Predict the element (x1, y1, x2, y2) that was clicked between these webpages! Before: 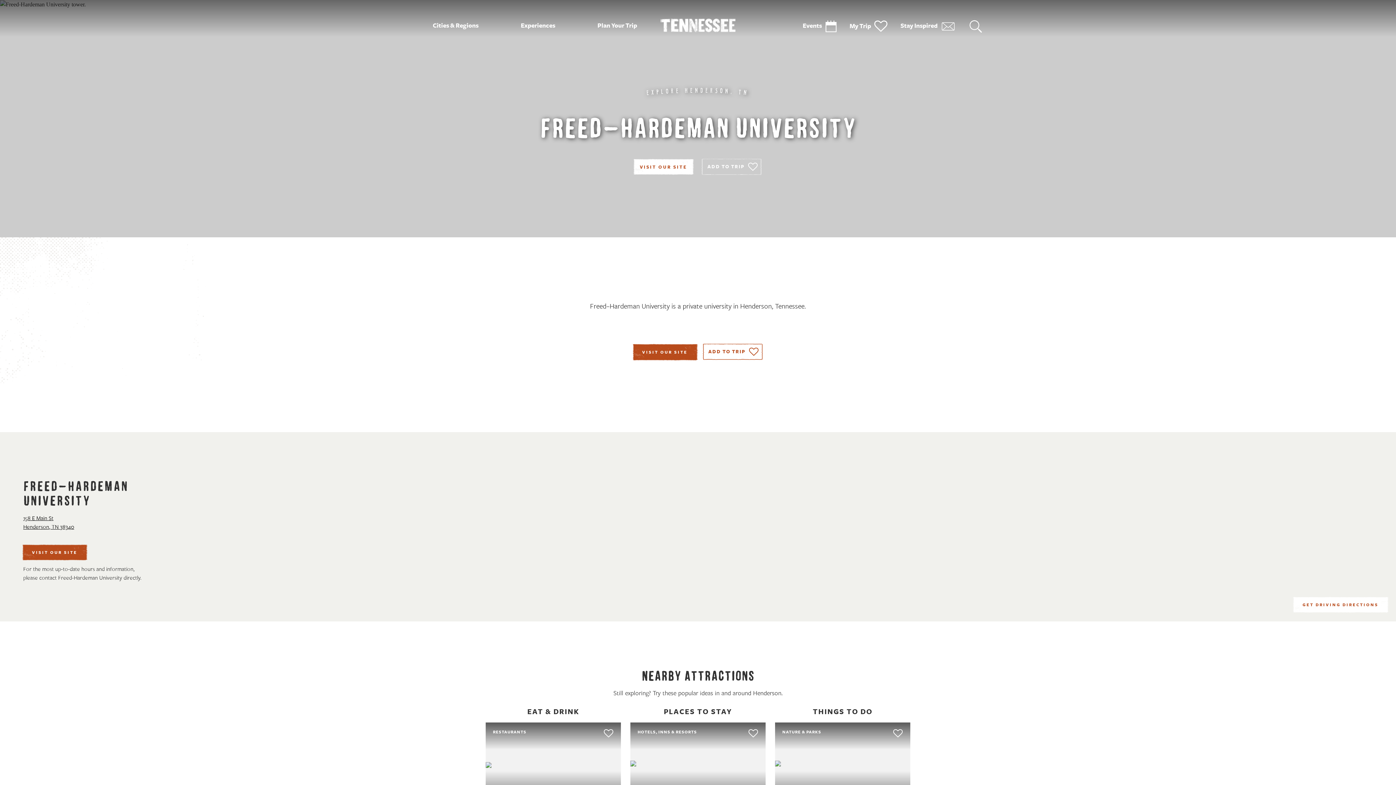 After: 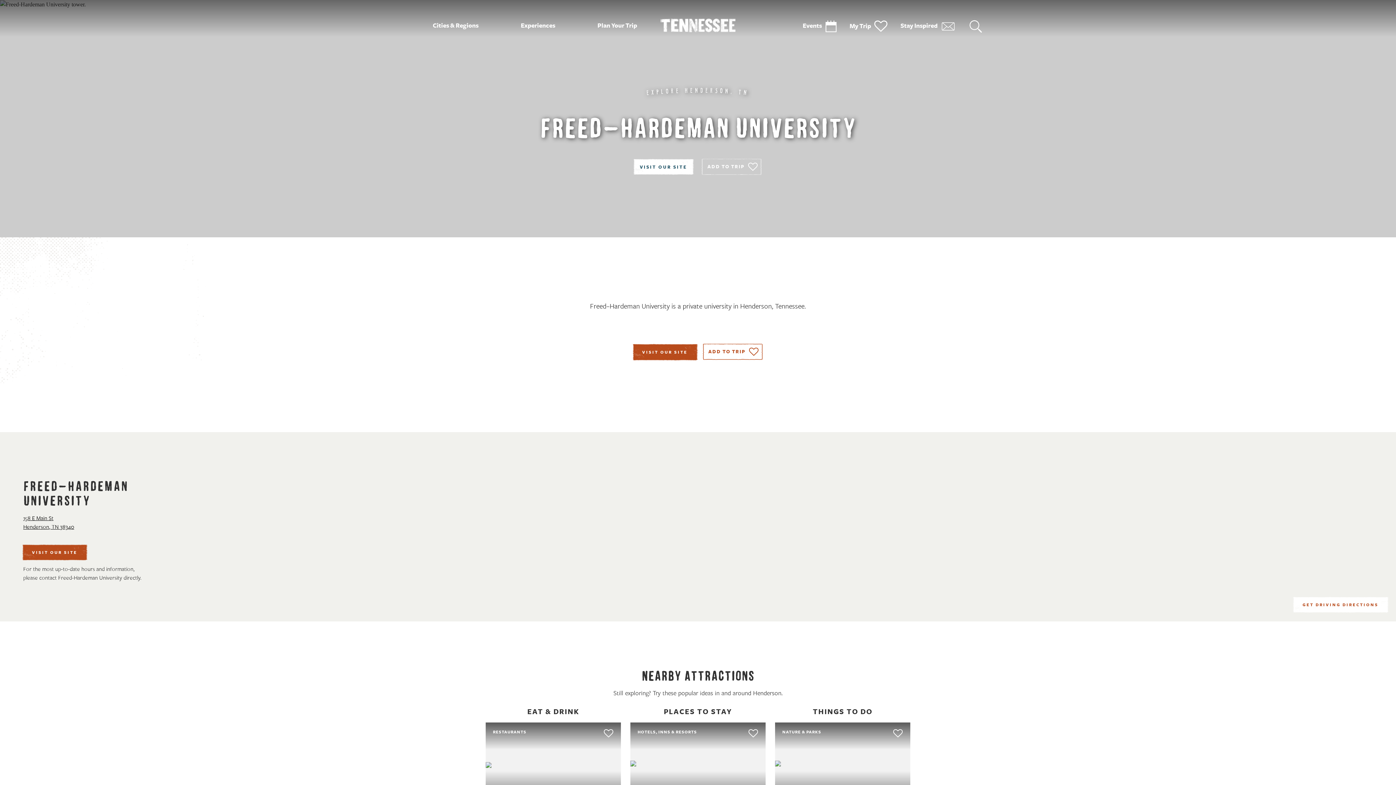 Action: bbox: (634, 158, 692, 174) label: VISIT OUR SITE